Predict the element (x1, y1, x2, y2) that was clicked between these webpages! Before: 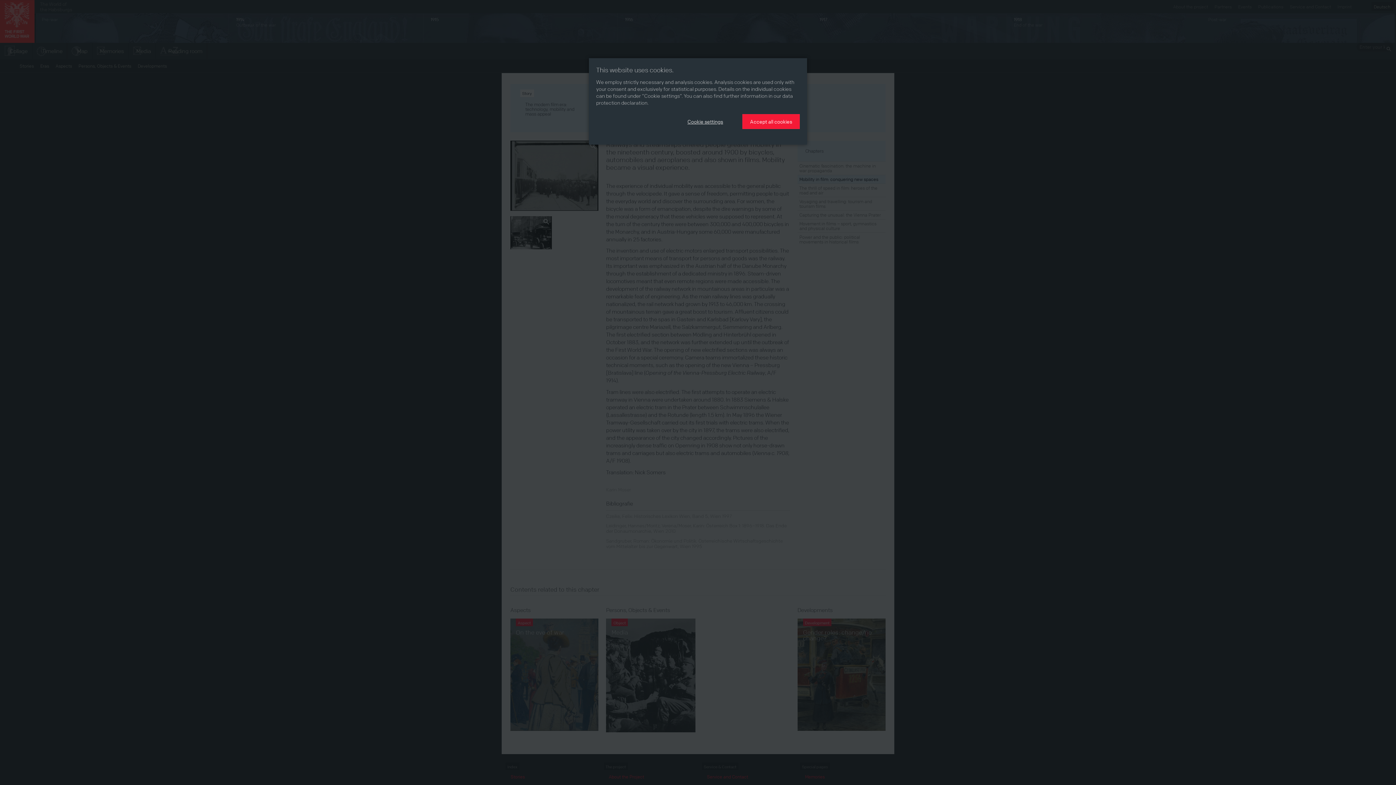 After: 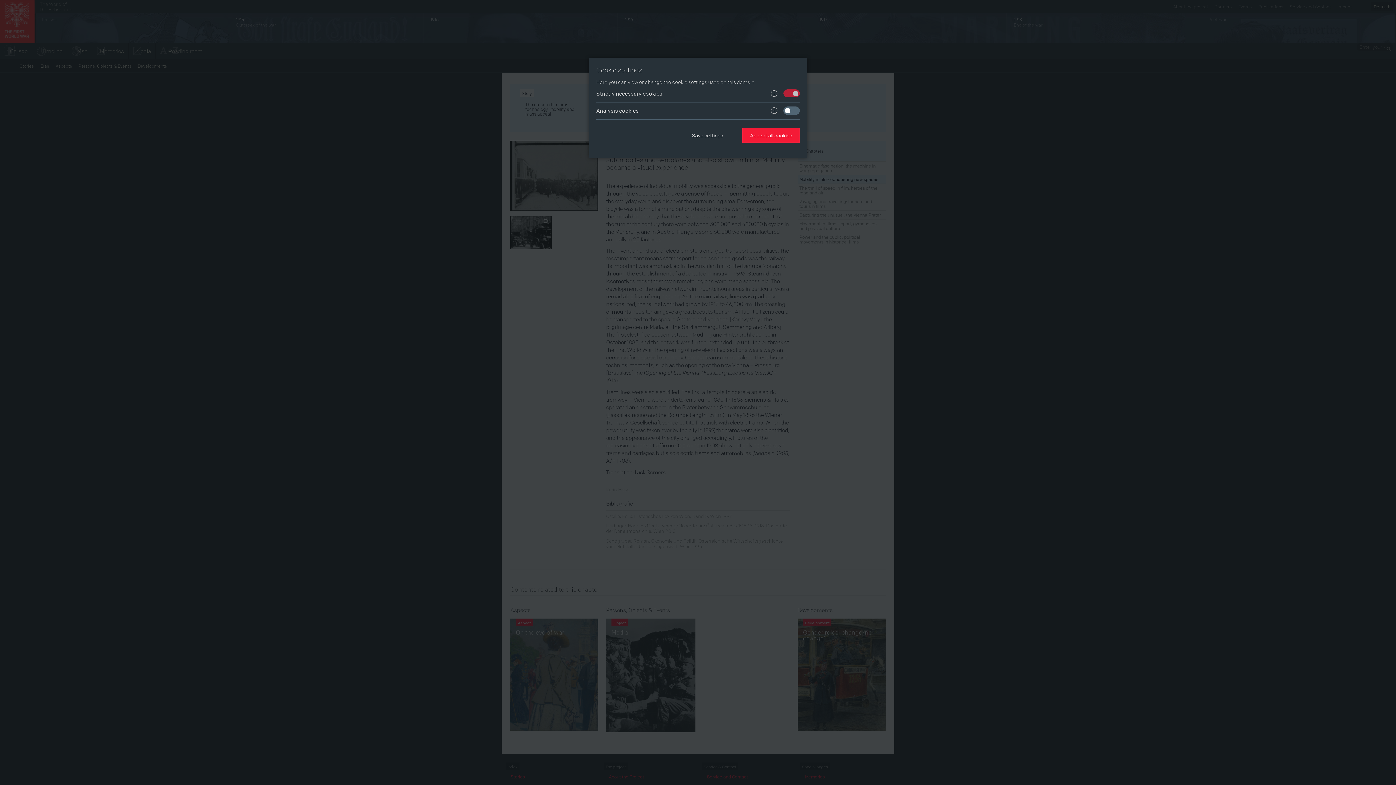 Action: label: Cookie settings bbox: (680, 114, 730, 128)